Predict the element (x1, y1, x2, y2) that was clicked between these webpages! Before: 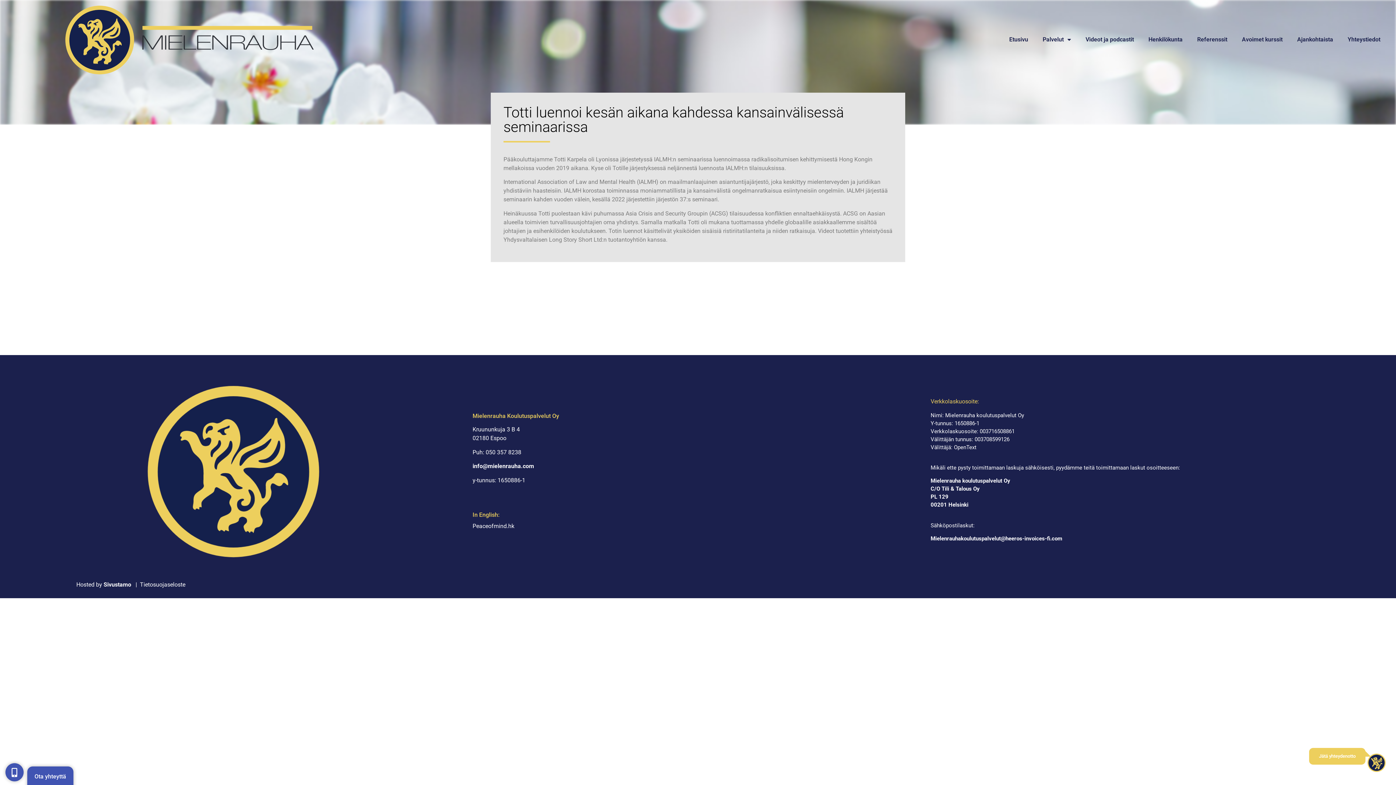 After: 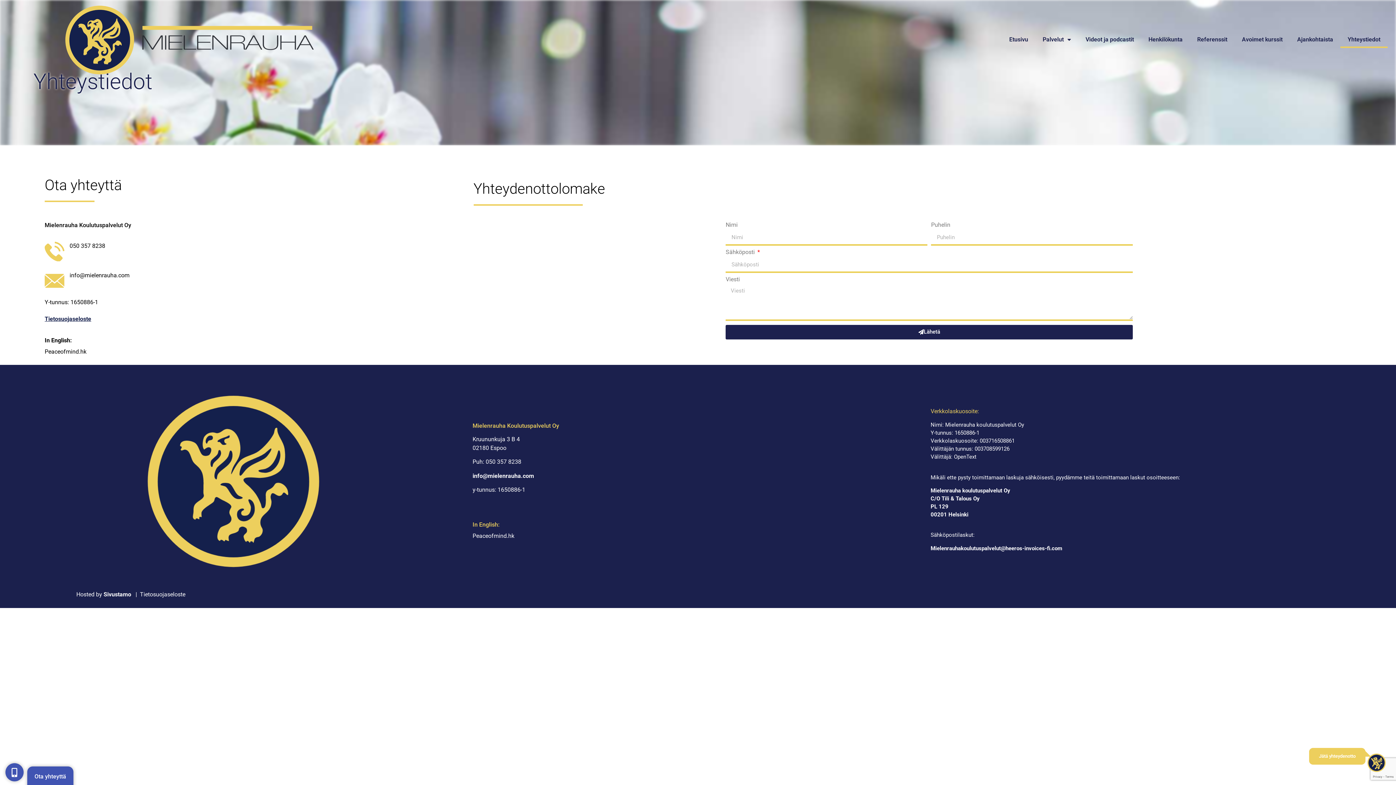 Action: label: Ota yhteyttä bbox: (27, 766, 73, 789)